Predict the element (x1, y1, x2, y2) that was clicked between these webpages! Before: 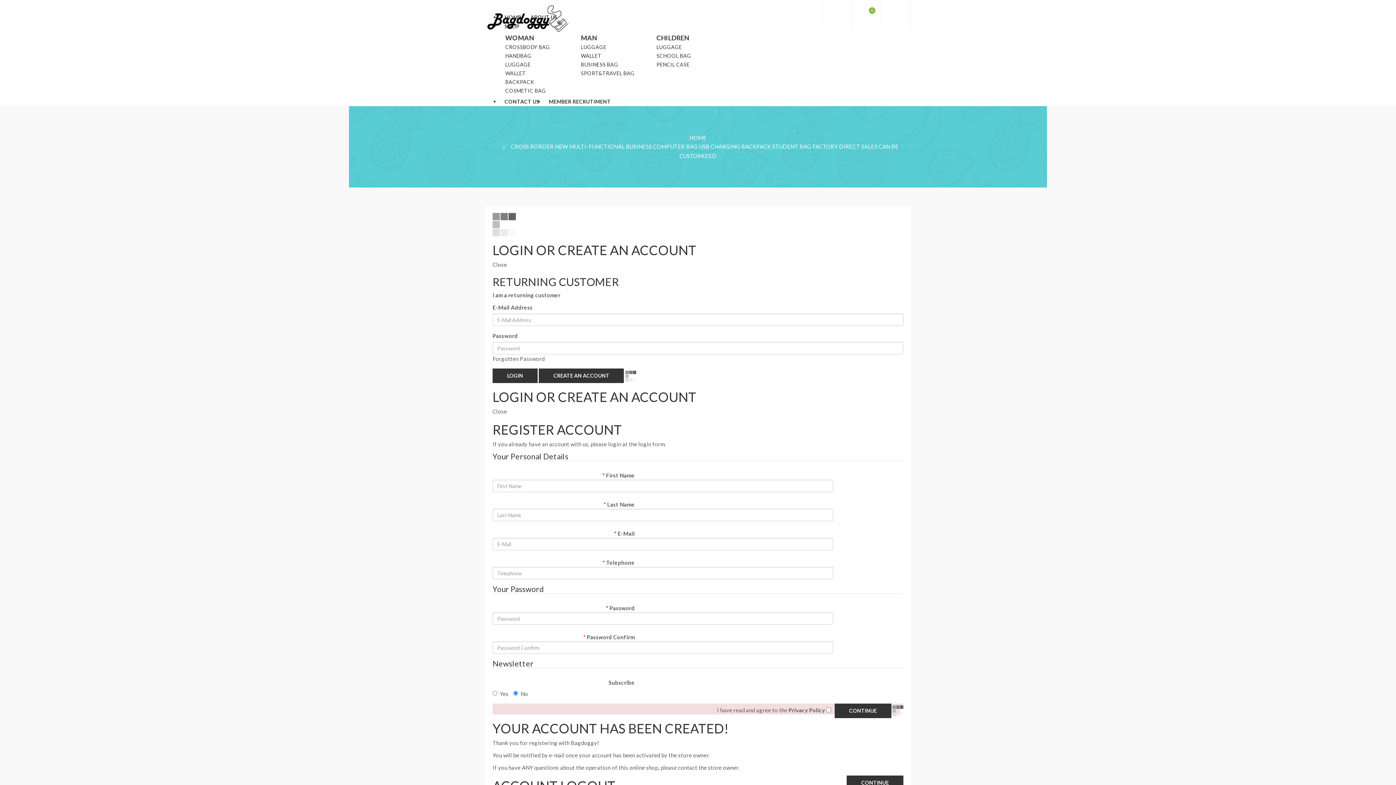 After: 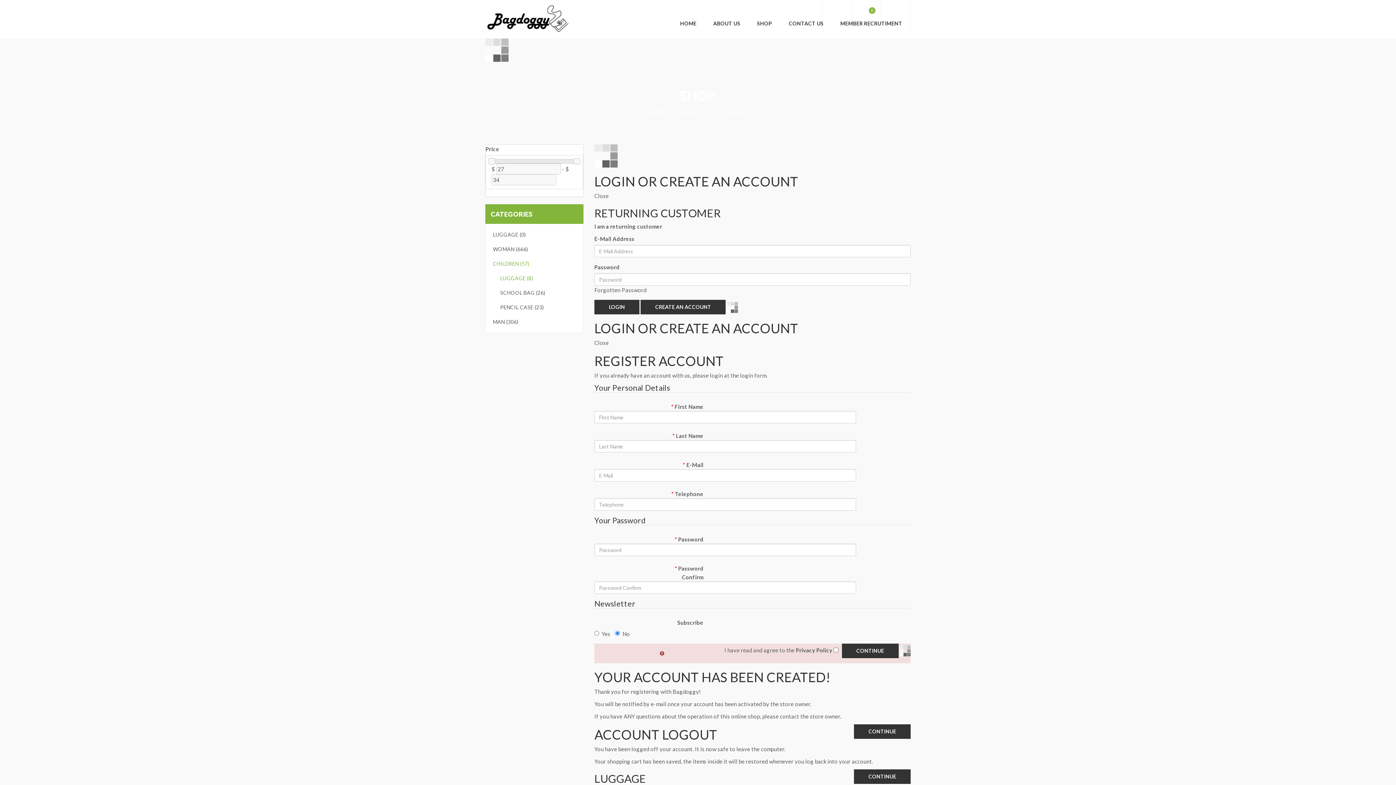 Action: label: LUGGAGE bbox: (656, 44, 721, 49)